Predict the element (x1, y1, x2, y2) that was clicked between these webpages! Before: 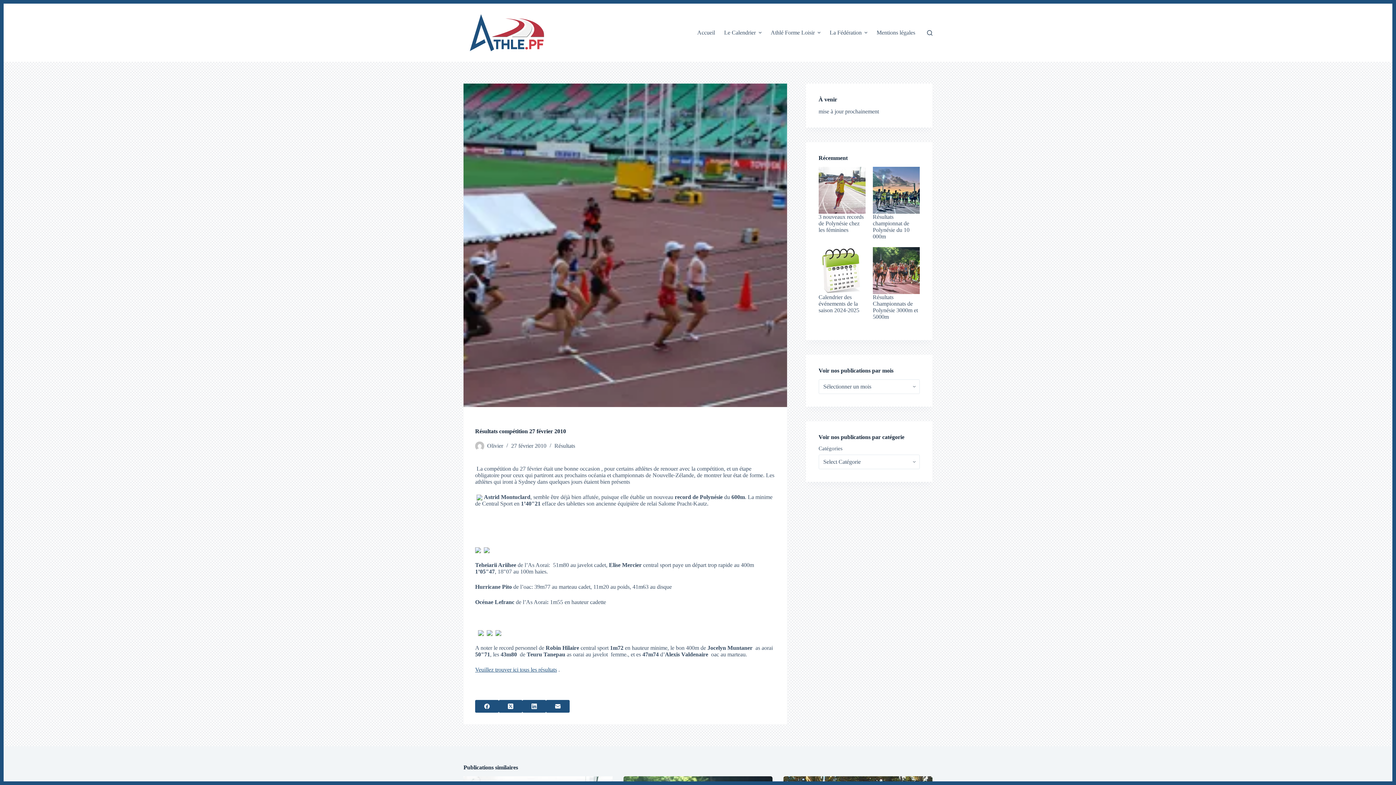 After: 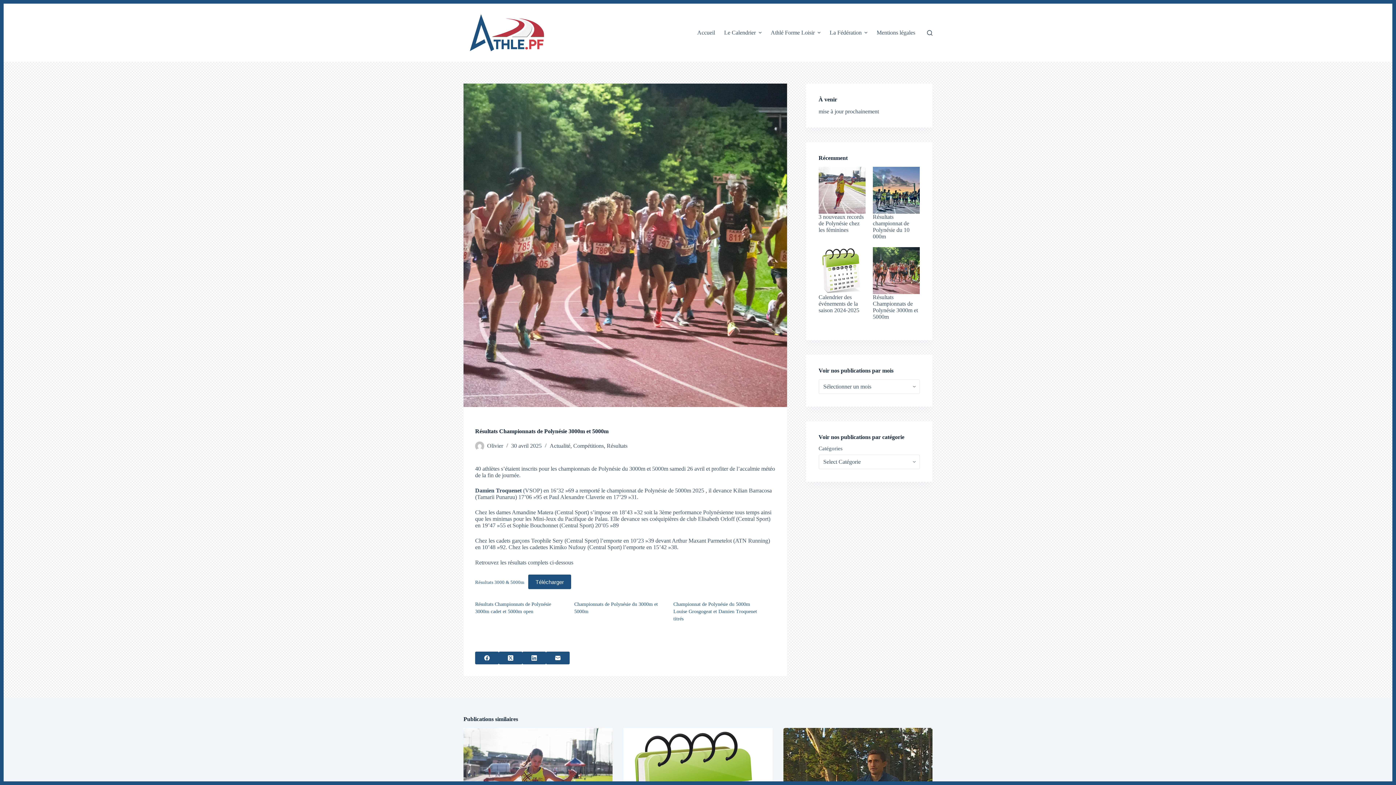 Action: label: Résultats Championnats de Polynésie 3000m et 5000m bbox: (873, 294, 918, 319)